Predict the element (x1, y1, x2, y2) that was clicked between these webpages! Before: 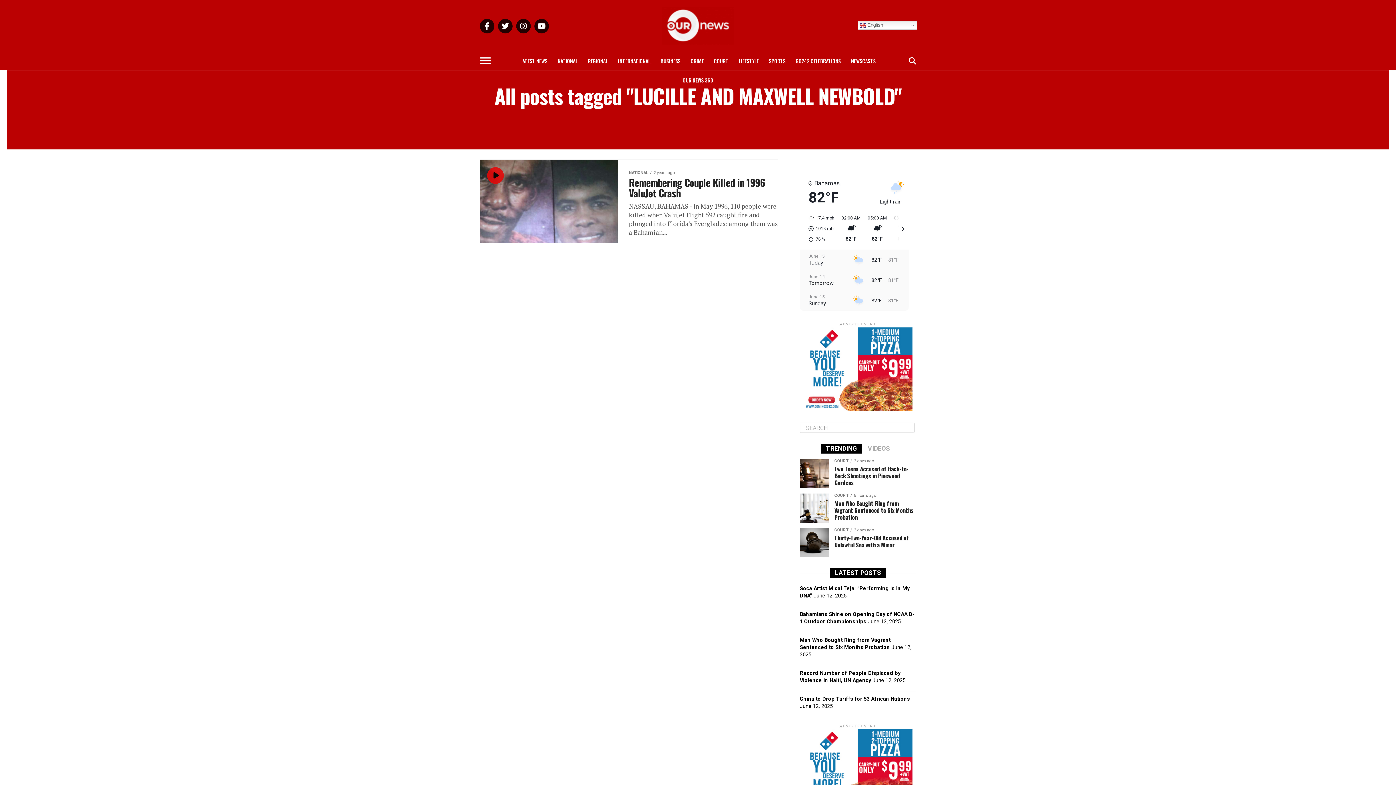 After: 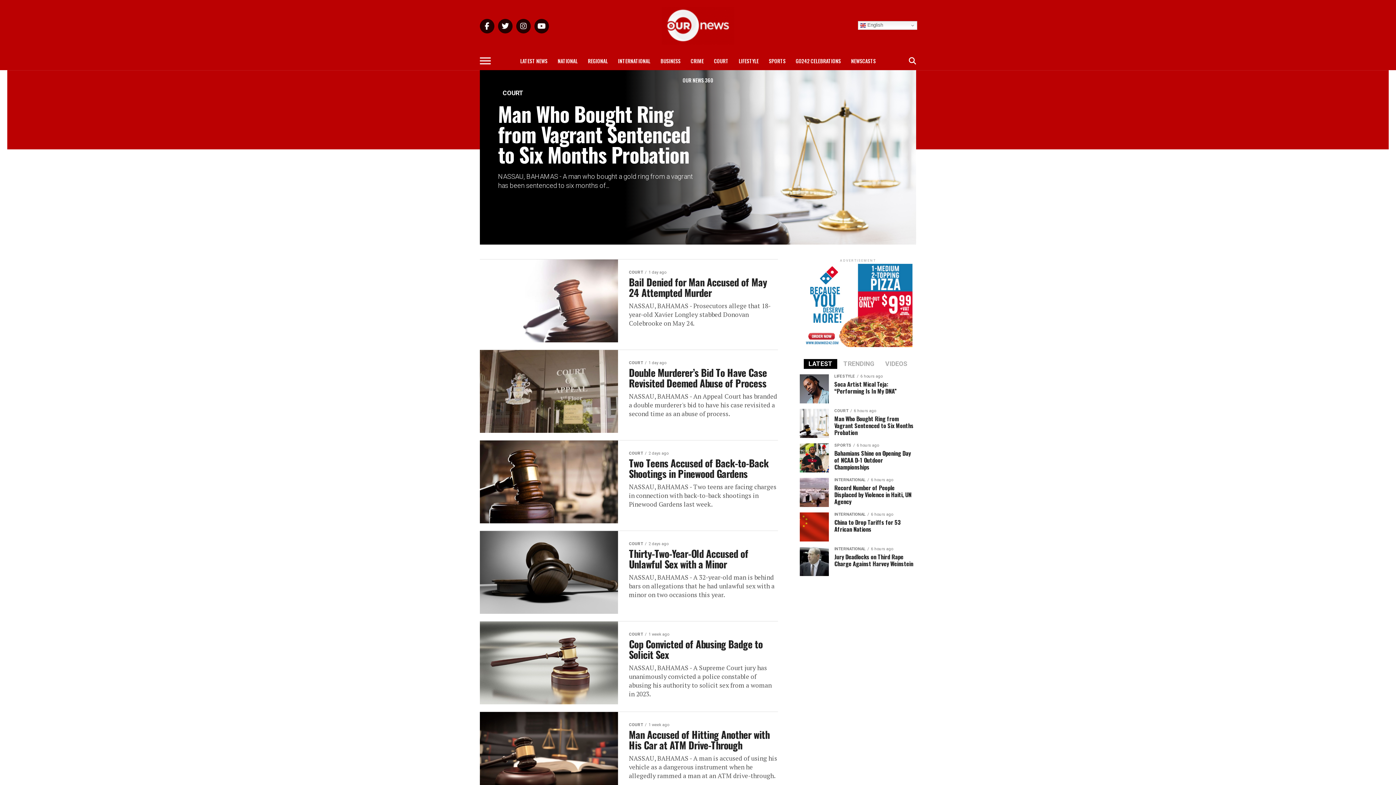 Action: bbox: (709, 52, 733, 70) label: COURT